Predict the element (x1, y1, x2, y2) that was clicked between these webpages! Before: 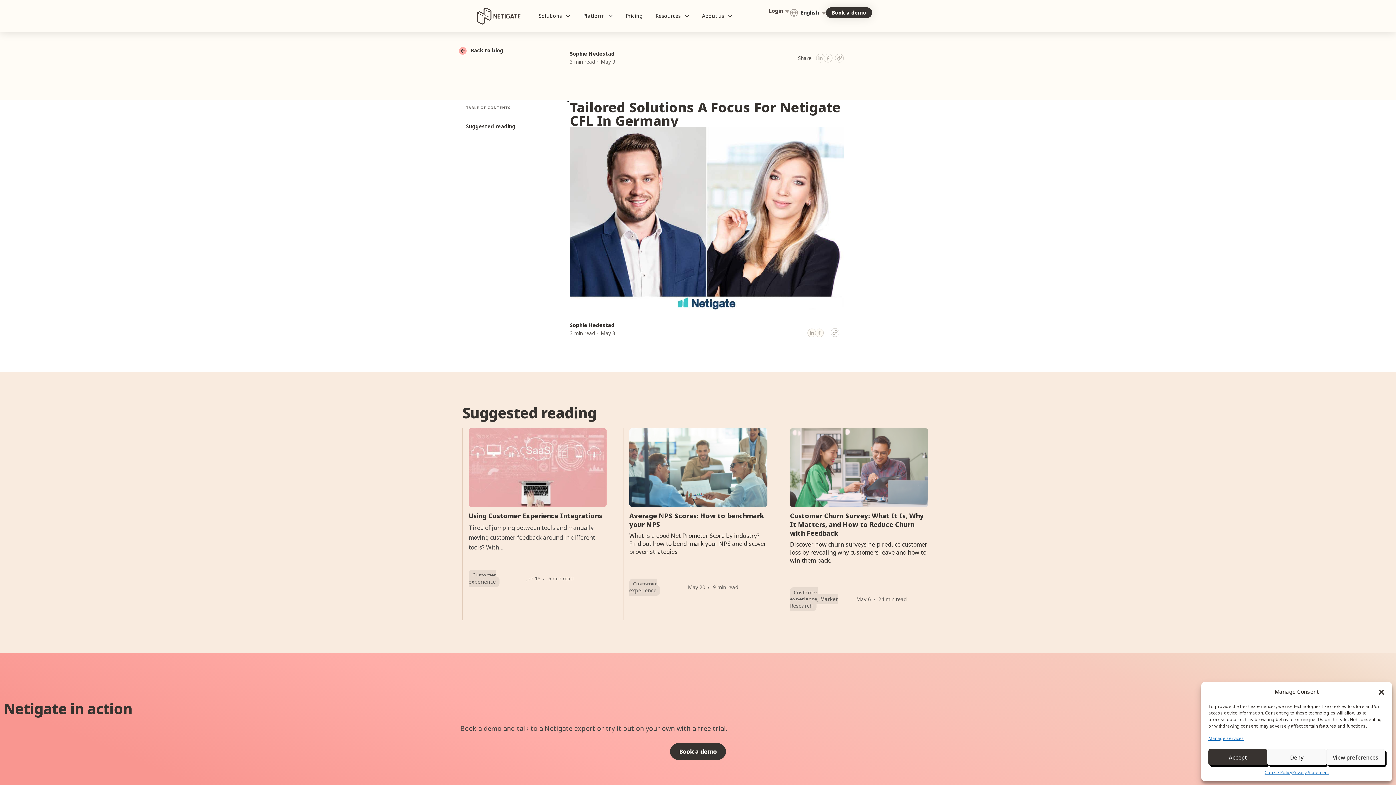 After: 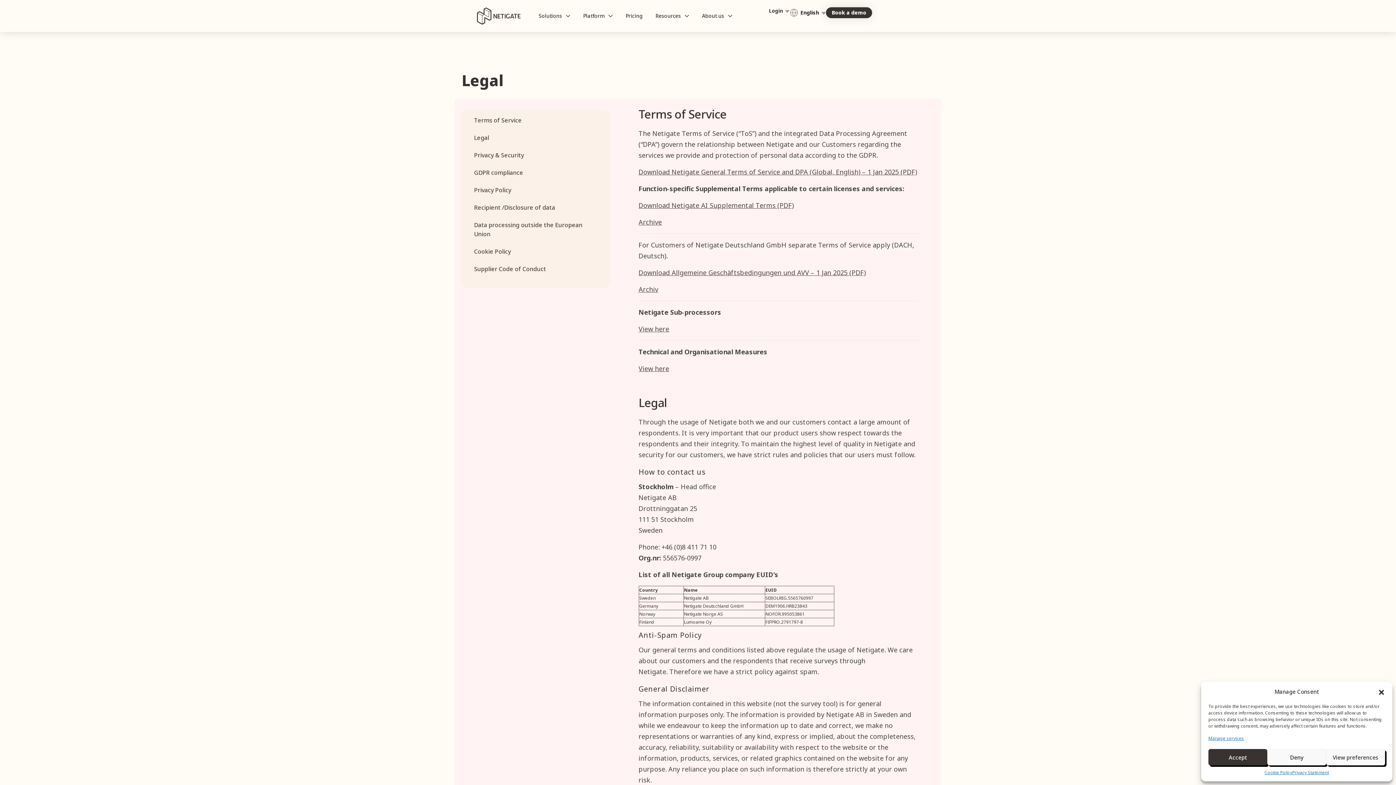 Action: label: Manage services bbox: (1208, 735, 1244, 742)